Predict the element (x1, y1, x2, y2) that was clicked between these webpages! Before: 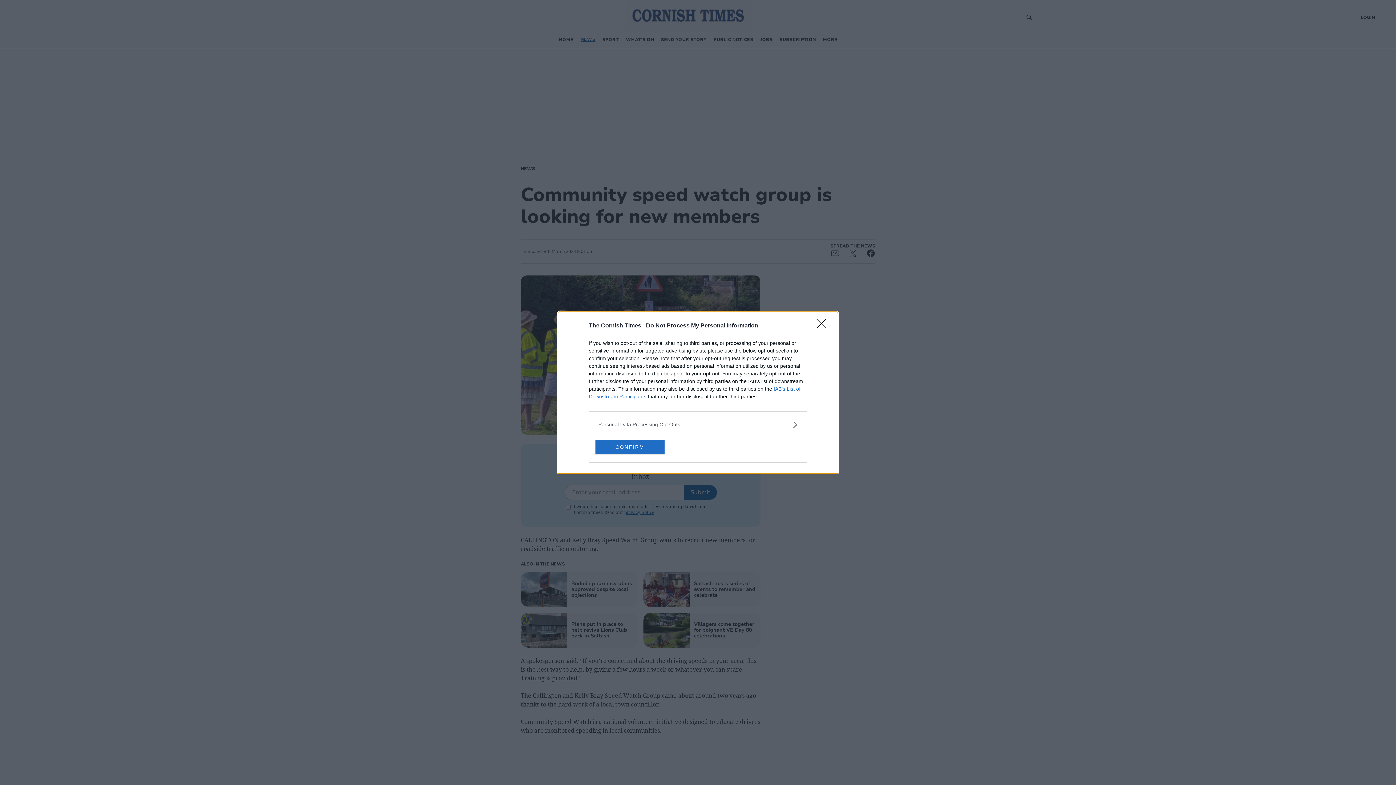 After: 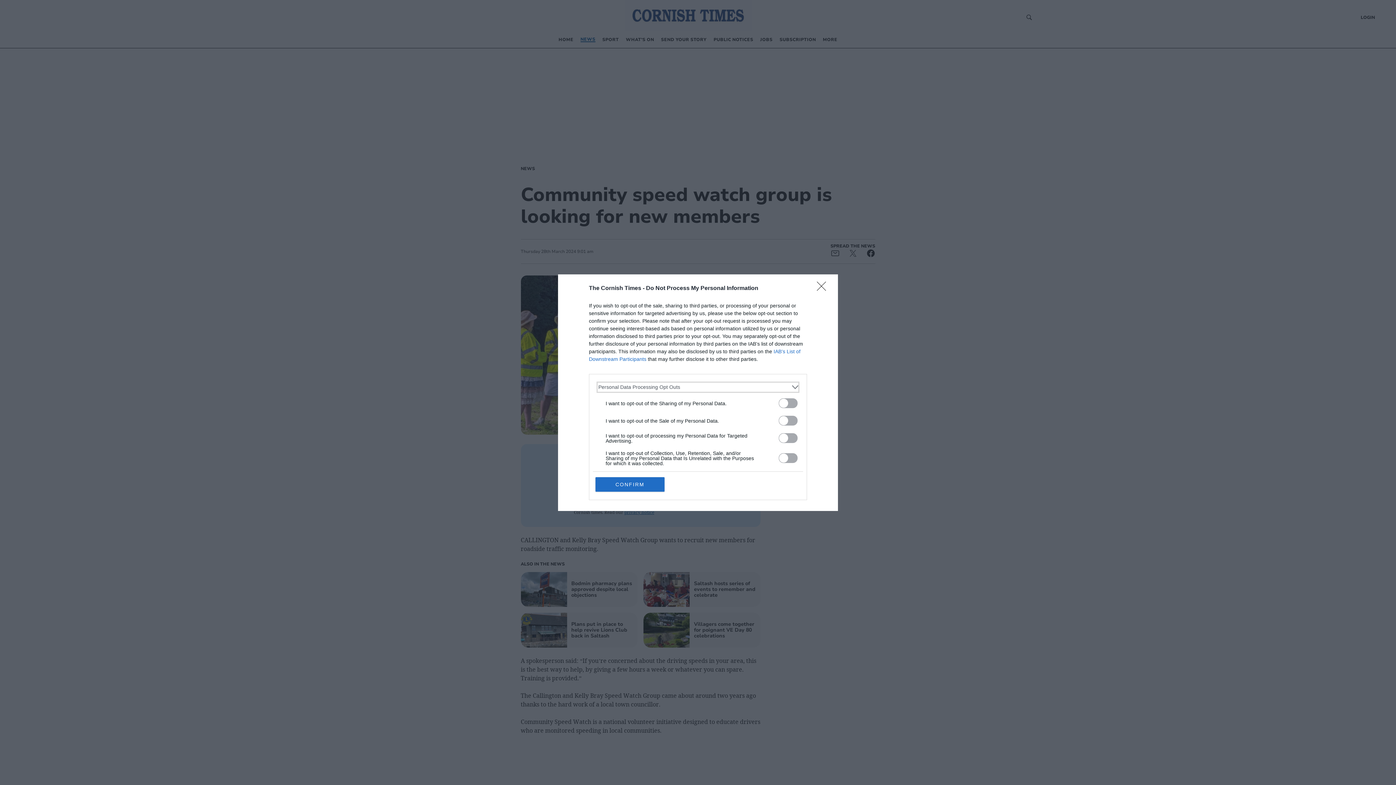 Action: label: Opt-Outs bbox: (598, 420, 797, 428)